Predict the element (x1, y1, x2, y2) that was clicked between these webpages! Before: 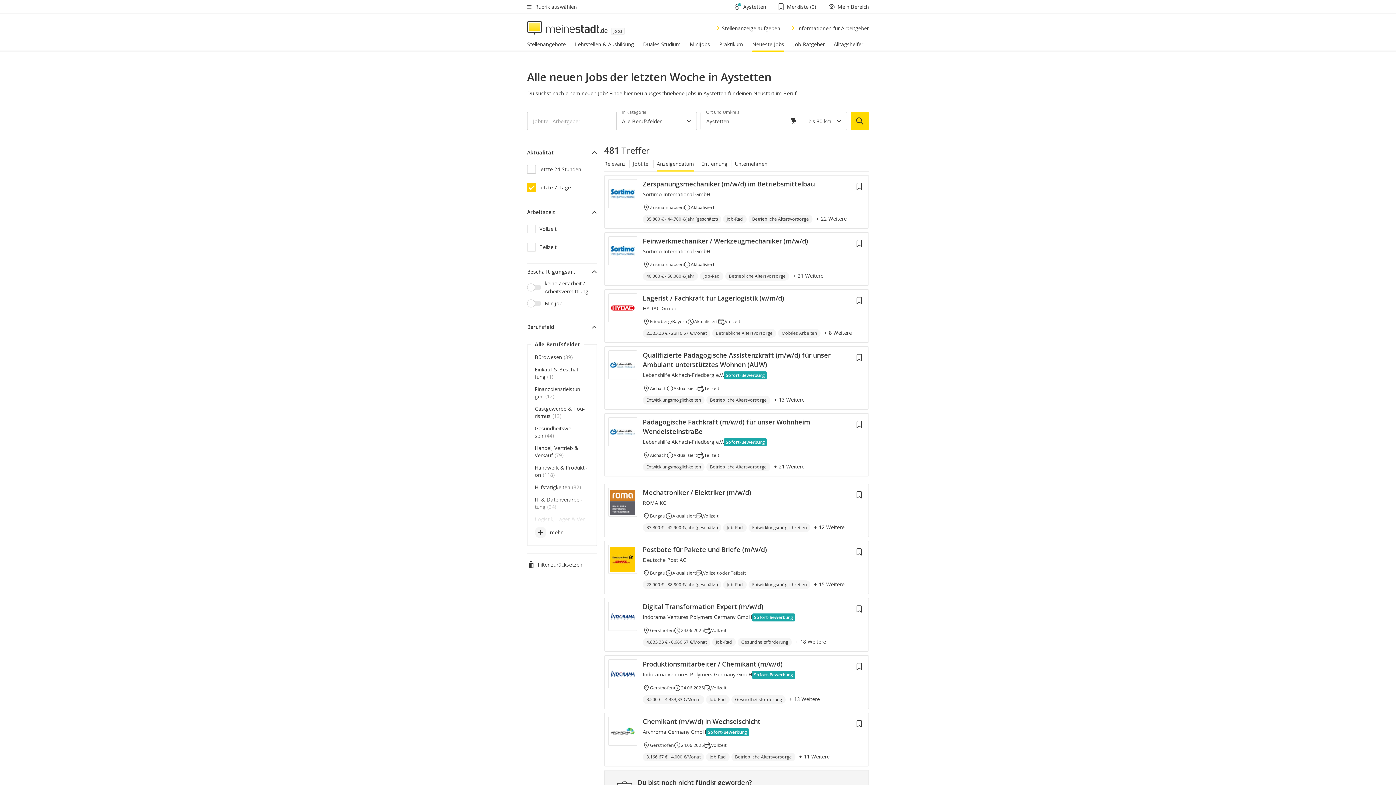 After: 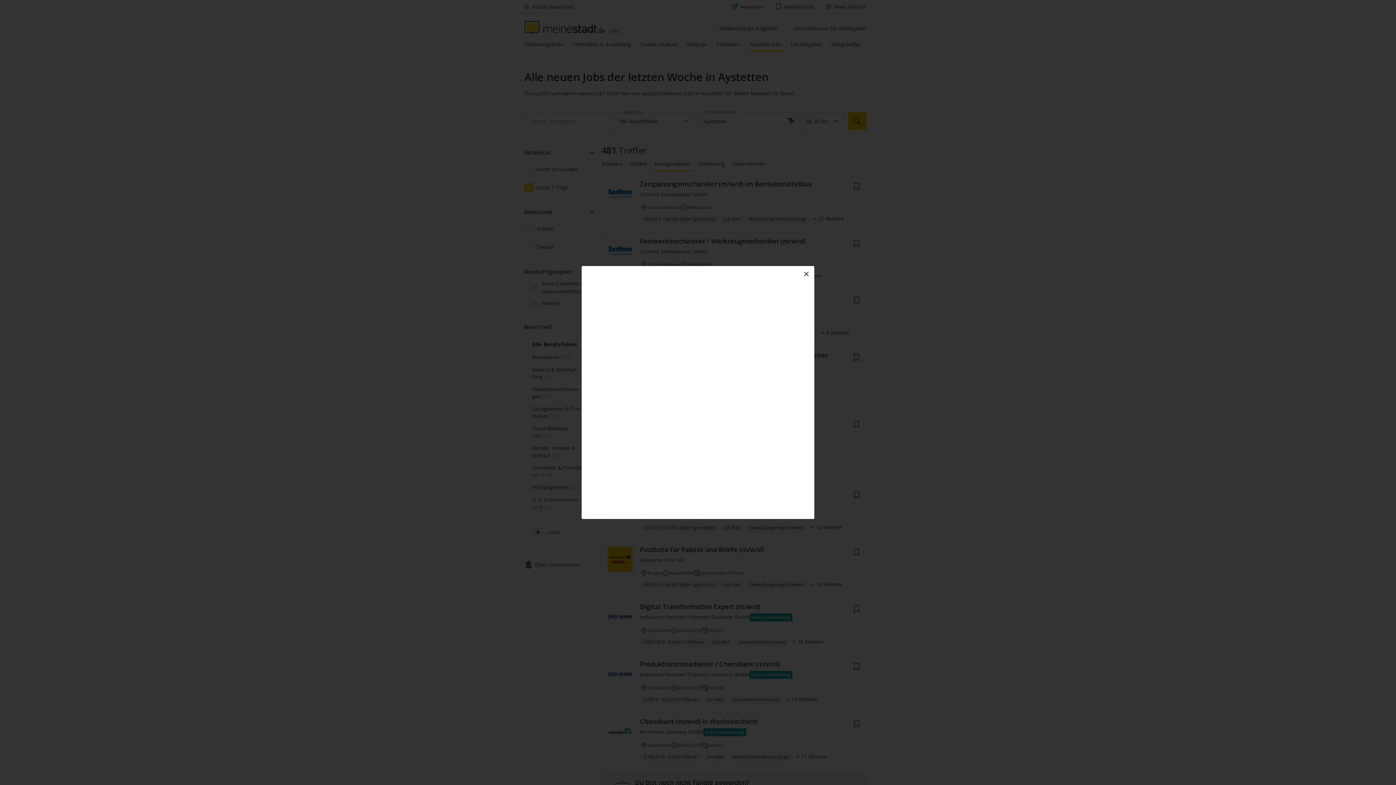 Action: bbox: (850, 413, 868, 432)